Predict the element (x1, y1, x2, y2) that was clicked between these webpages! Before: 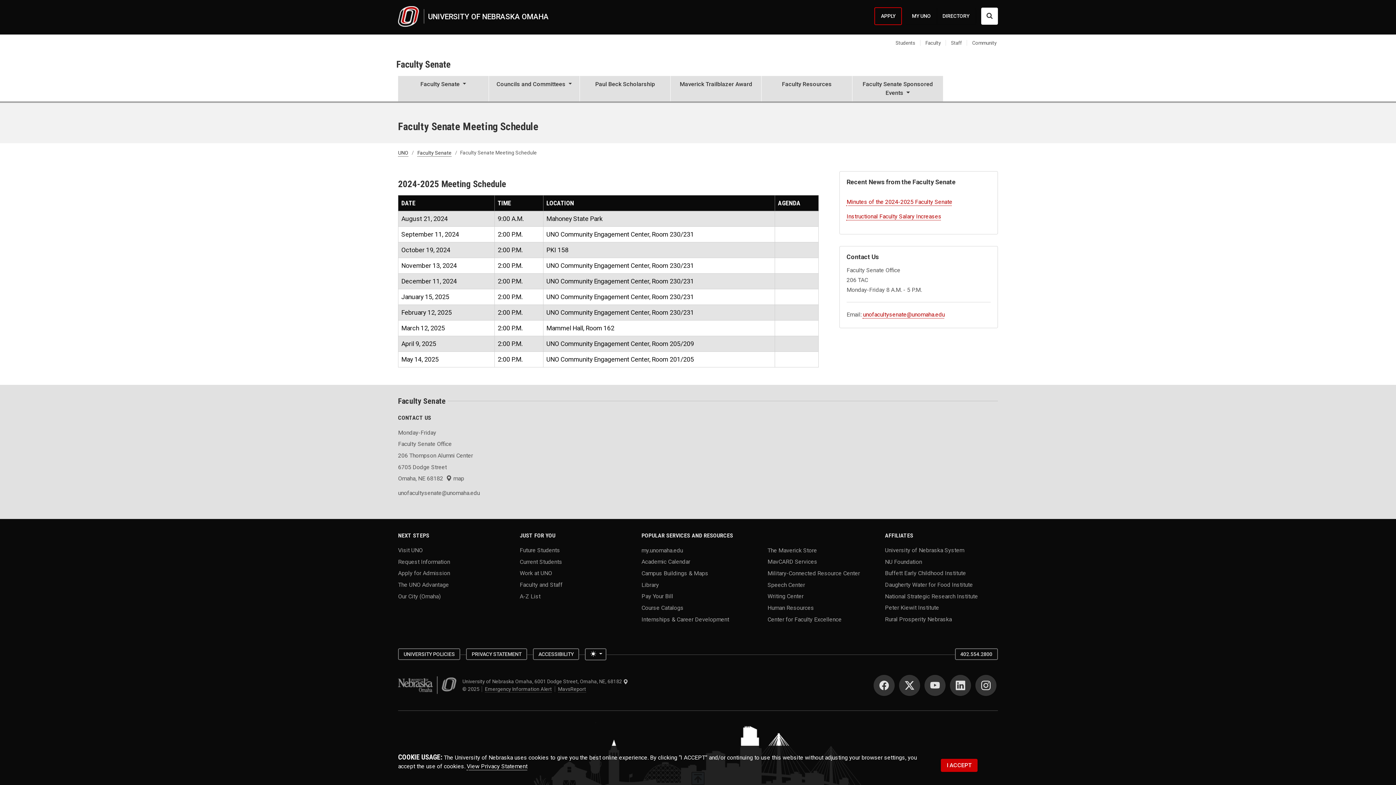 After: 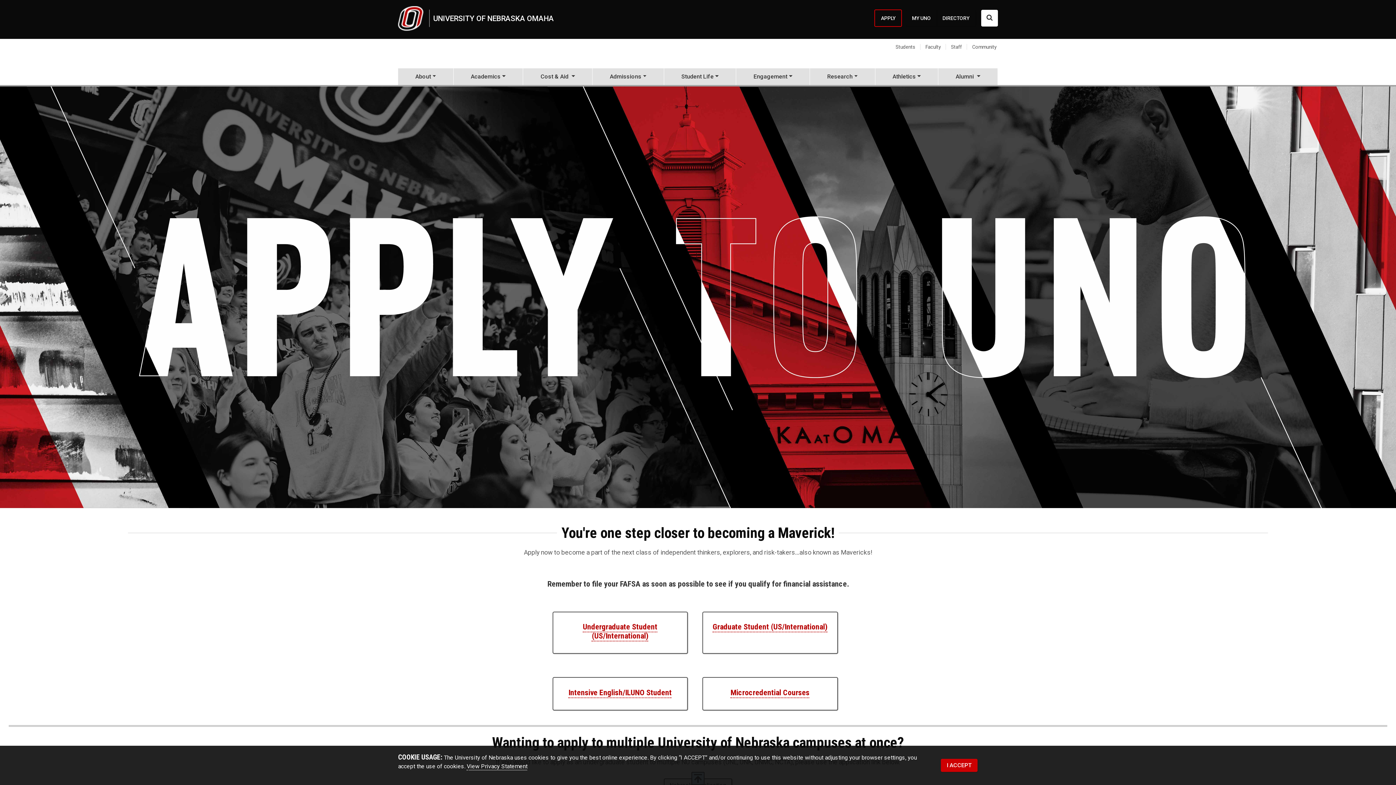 Action: bbox: (874, 7, 902, 25) label: APPLY